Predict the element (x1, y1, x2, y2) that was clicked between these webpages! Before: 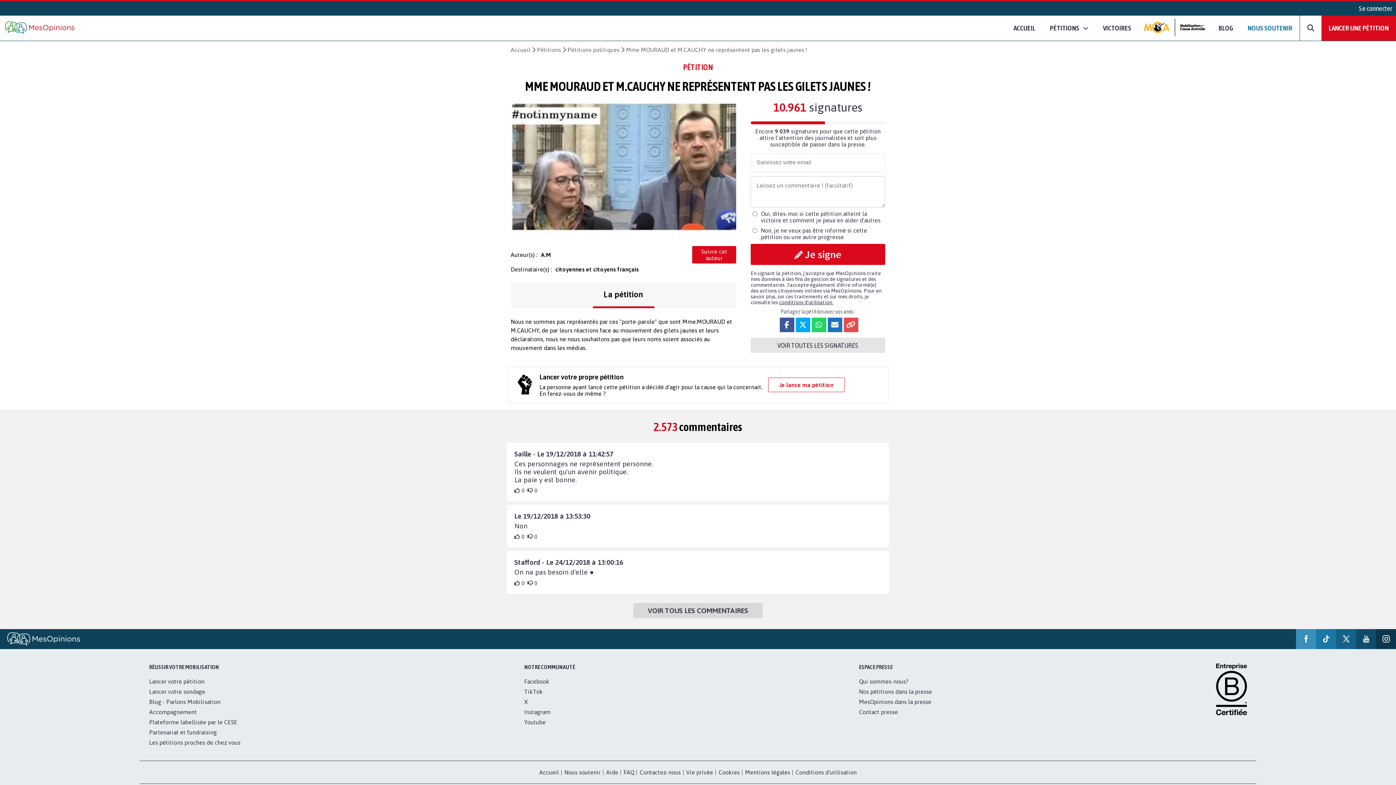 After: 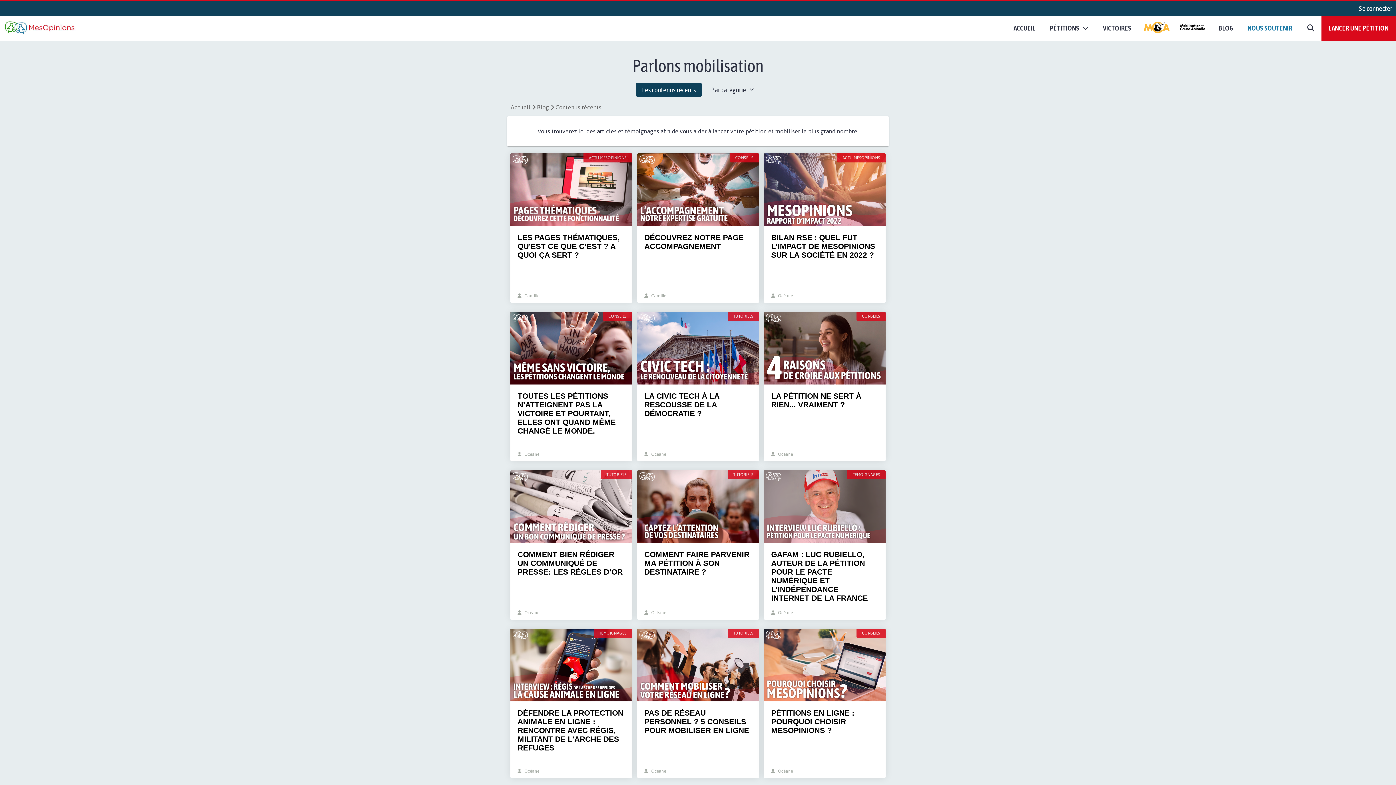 Action: label: BLOG bbox: (1211, 15, 1240, 40)